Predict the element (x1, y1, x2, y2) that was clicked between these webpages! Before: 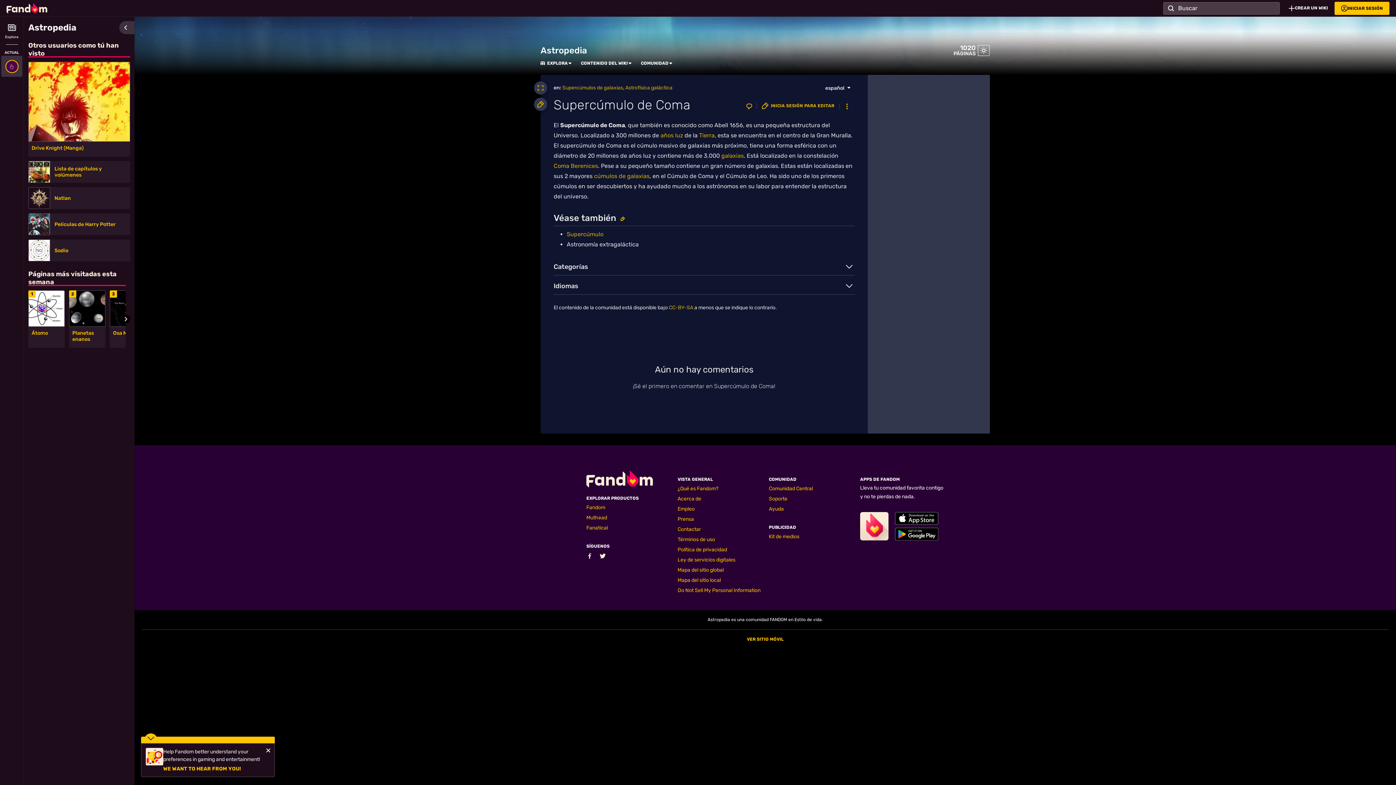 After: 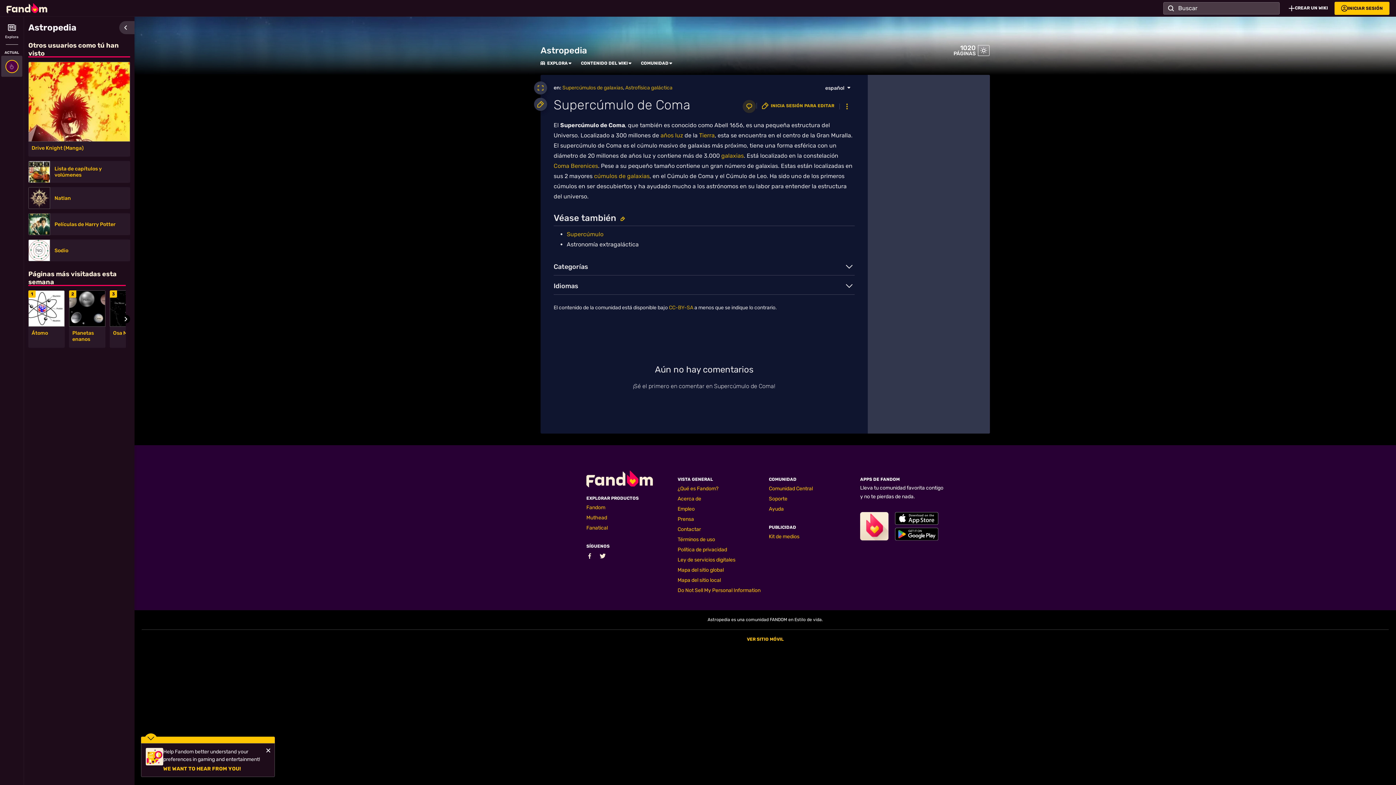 Action: bbox: (743, 100, 756, 113)